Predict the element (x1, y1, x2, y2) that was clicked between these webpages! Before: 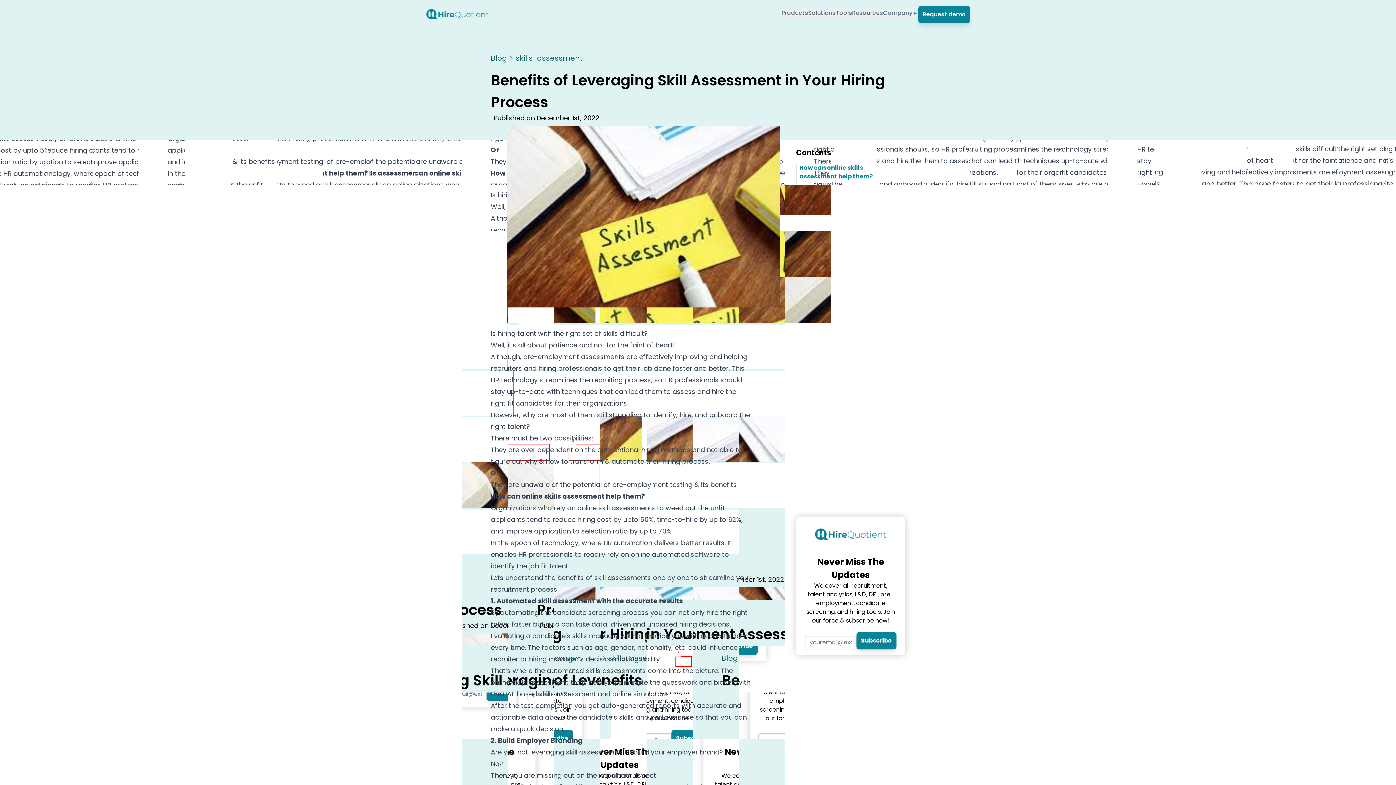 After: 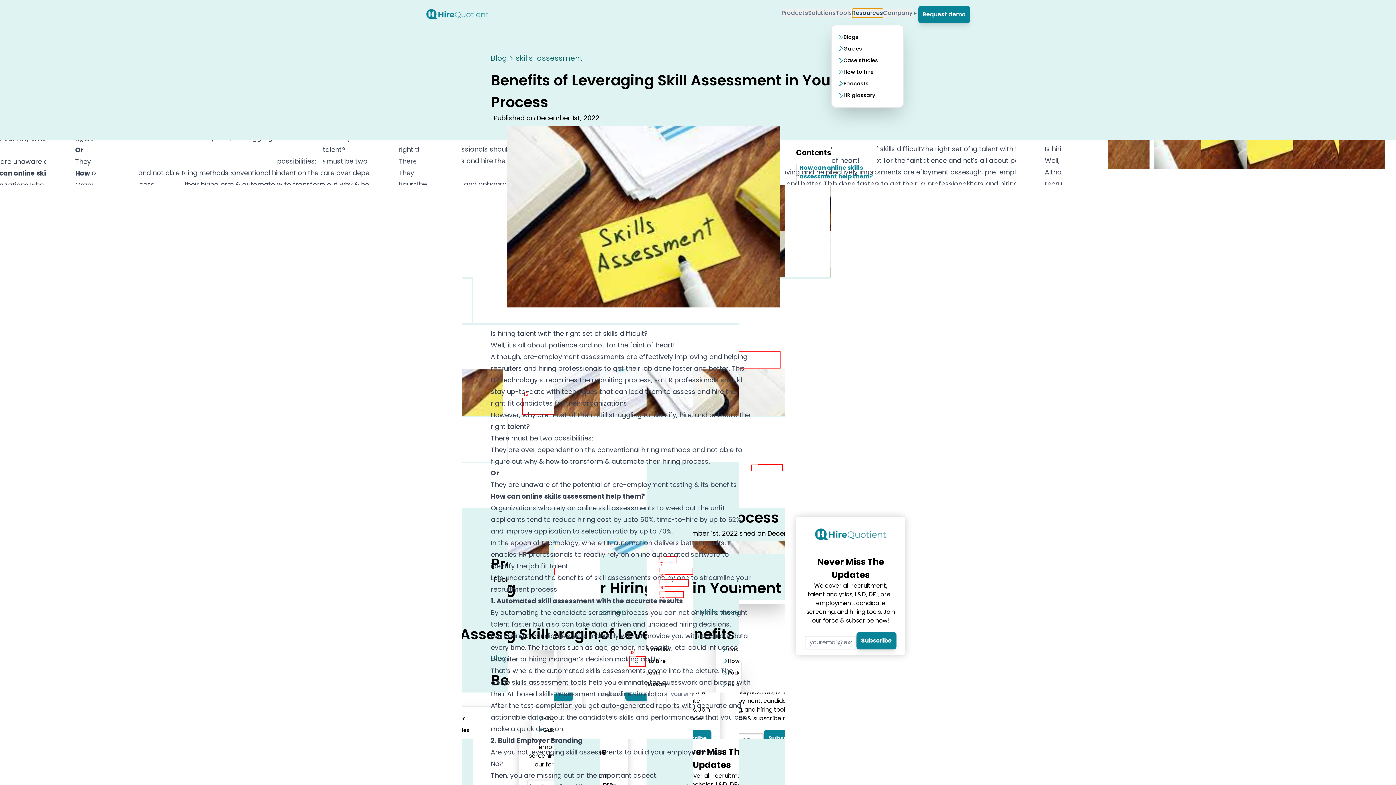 Action: label: Resources bbox: (852, 8, 883, 17)